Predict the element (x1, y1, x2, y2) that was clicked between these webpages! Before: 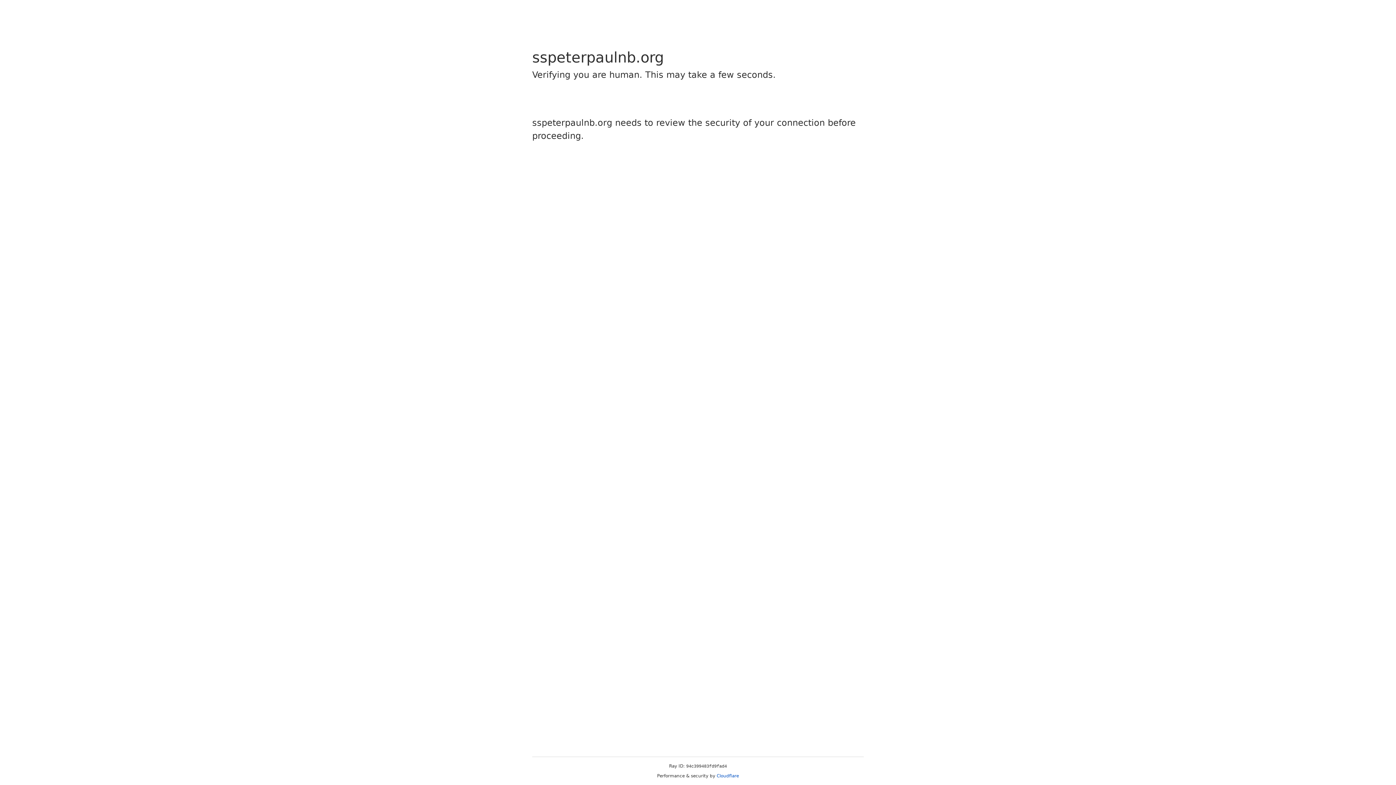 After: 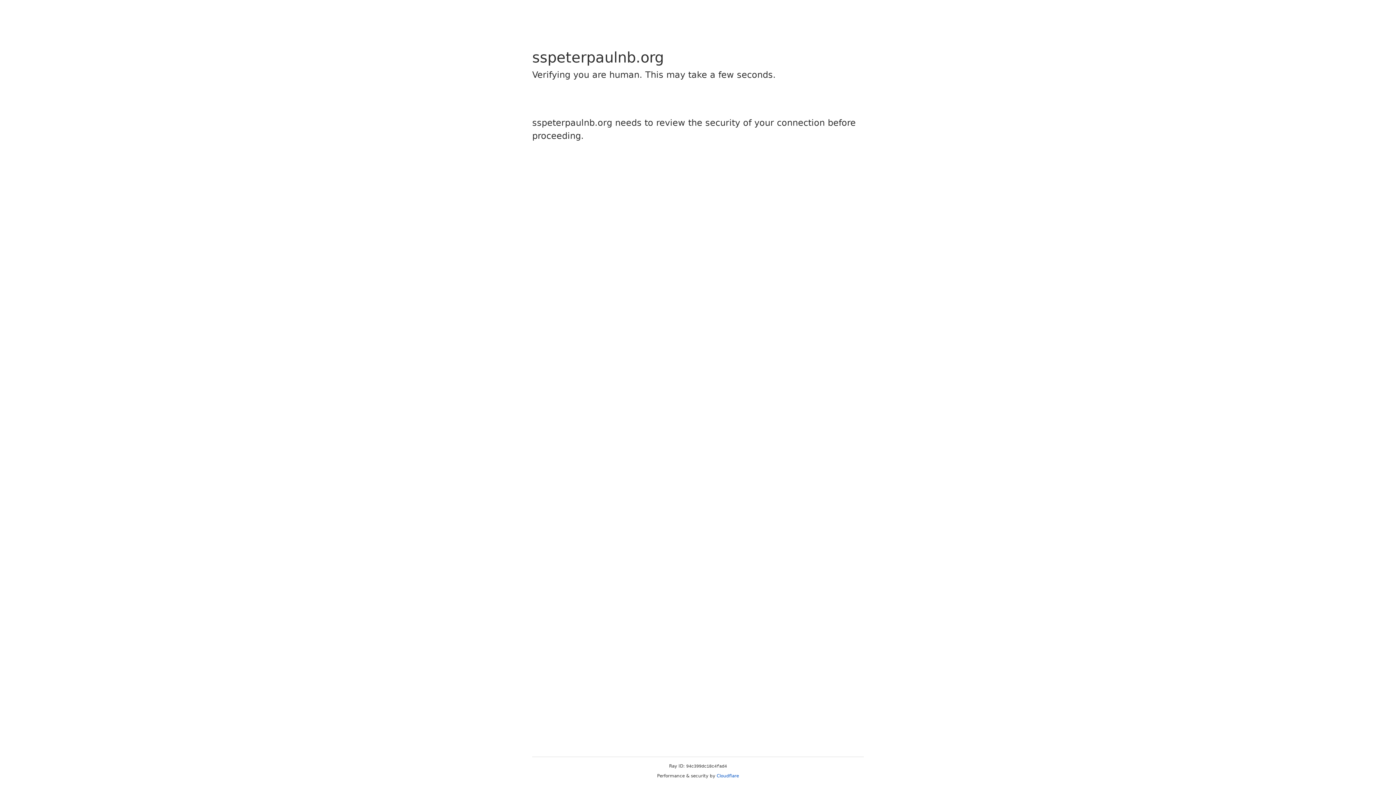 Action: label: Cloudflare bbox: (716, 773, 739, 778)